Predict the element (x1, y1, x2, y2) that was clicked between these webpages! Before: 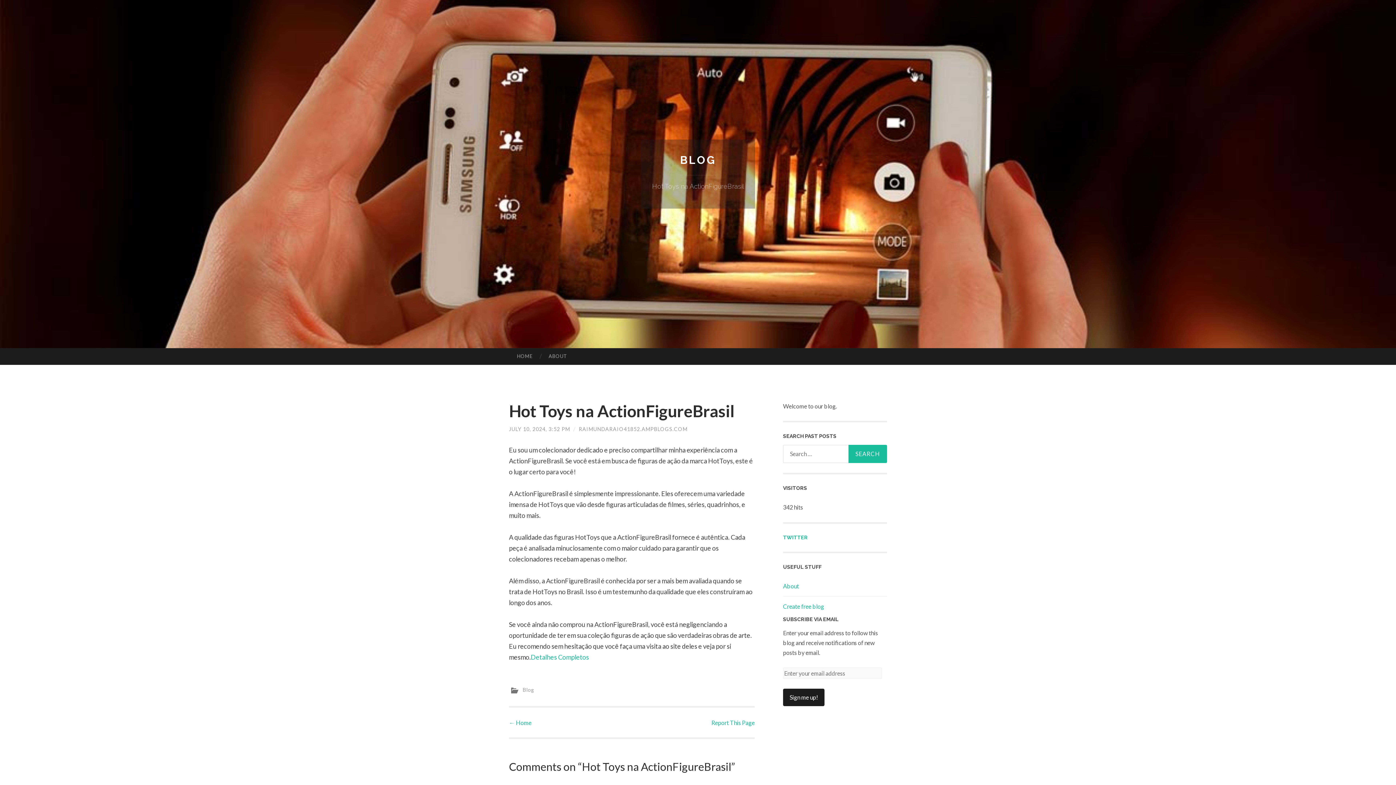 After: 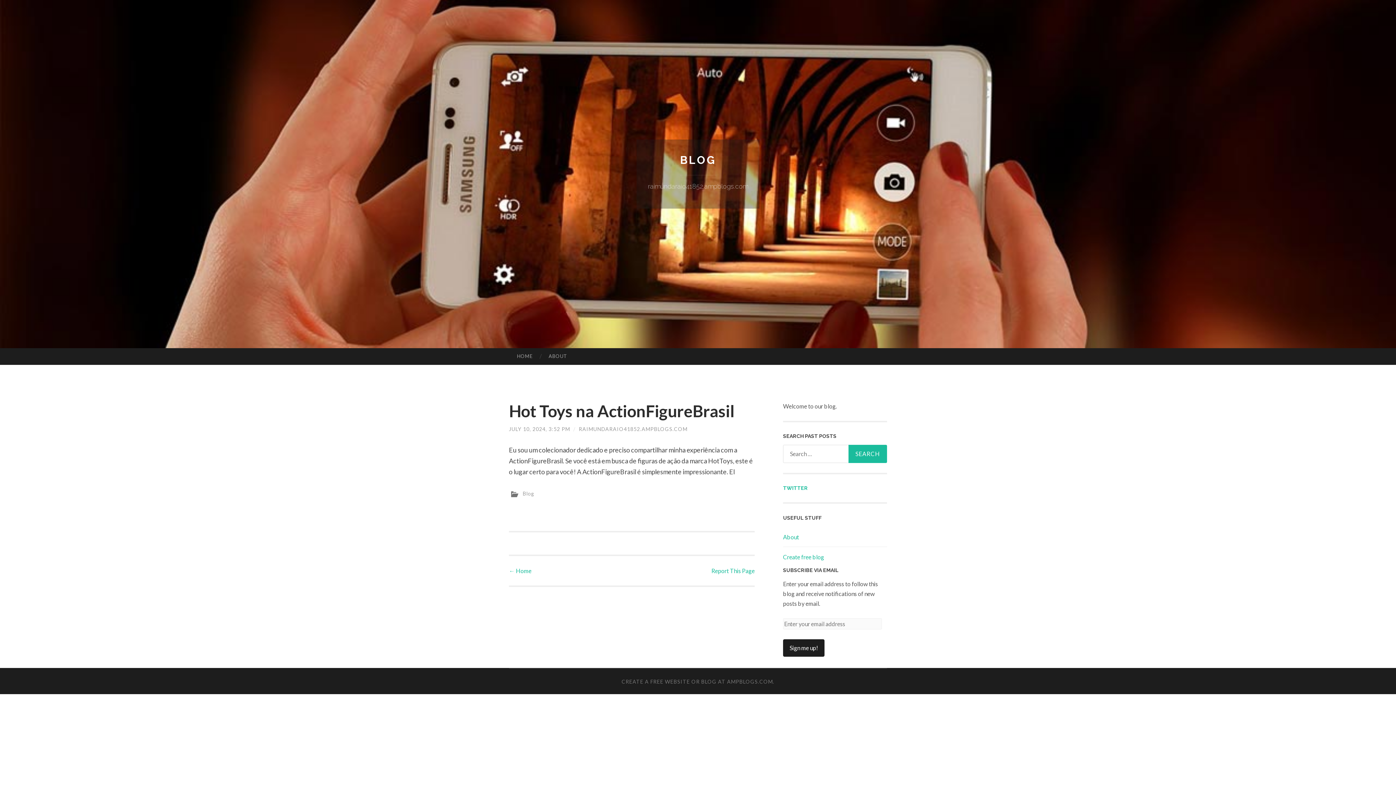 Action: label: BLOG bbox: (680, 153, 716, 166)